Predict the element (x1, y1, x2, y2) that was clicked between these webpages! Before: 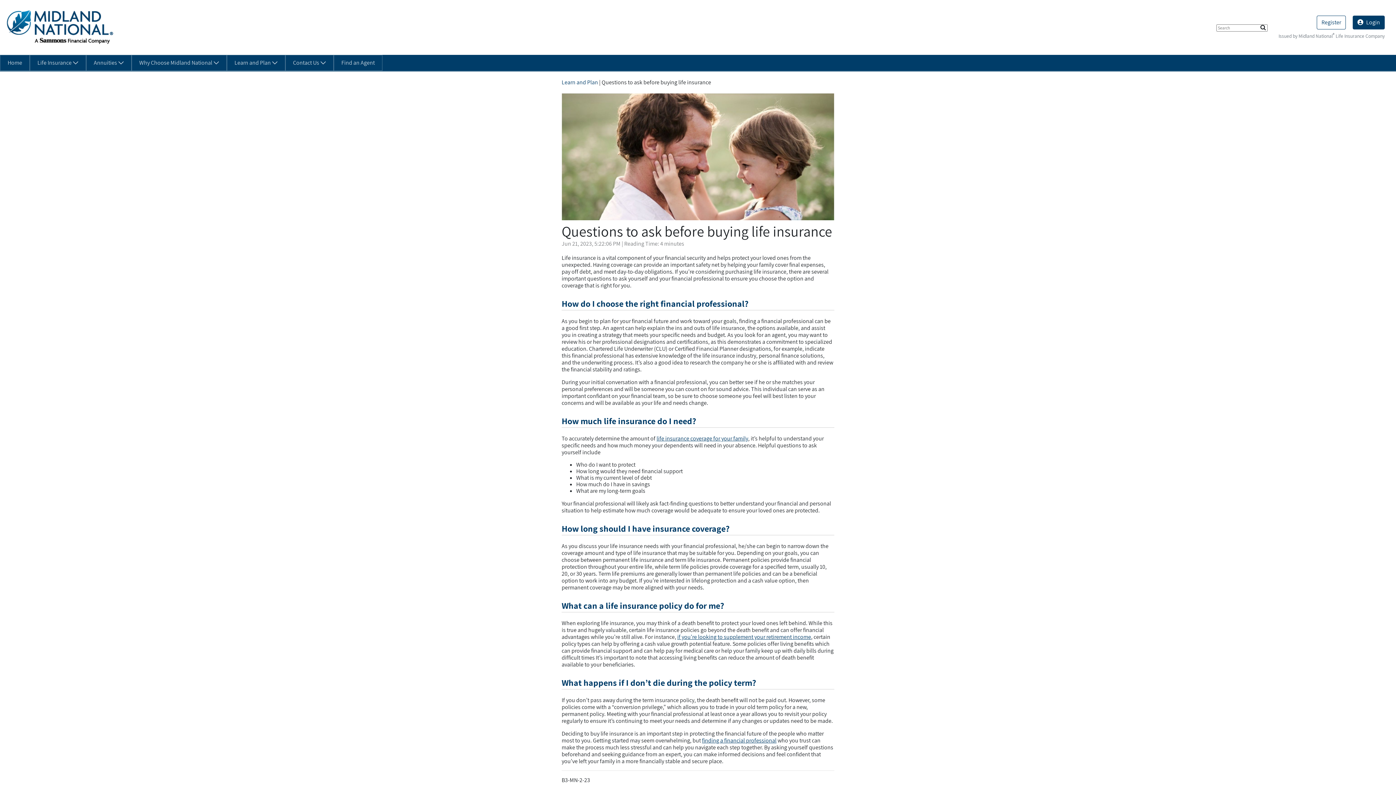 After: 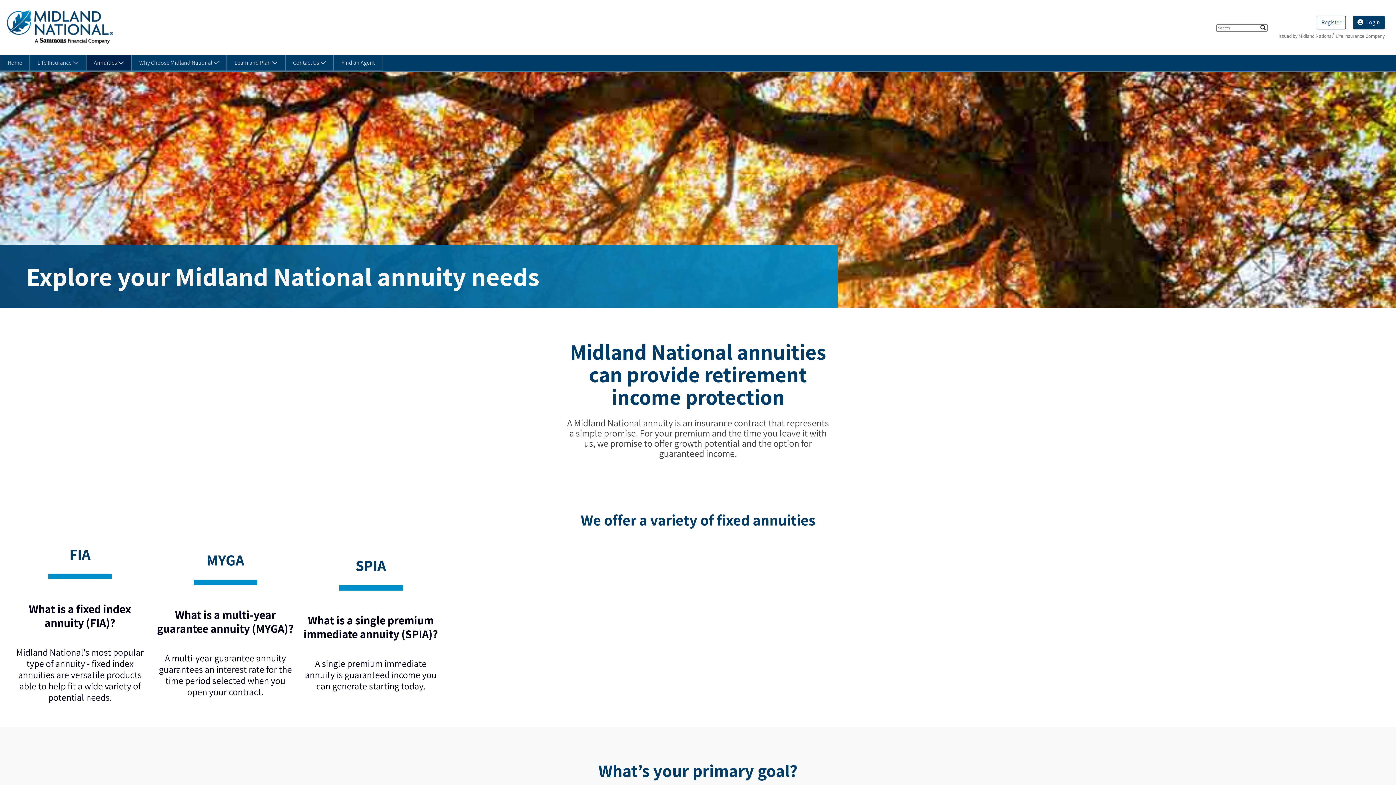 Action: label: Annuities  bbox: (86, 55, 131, 70)